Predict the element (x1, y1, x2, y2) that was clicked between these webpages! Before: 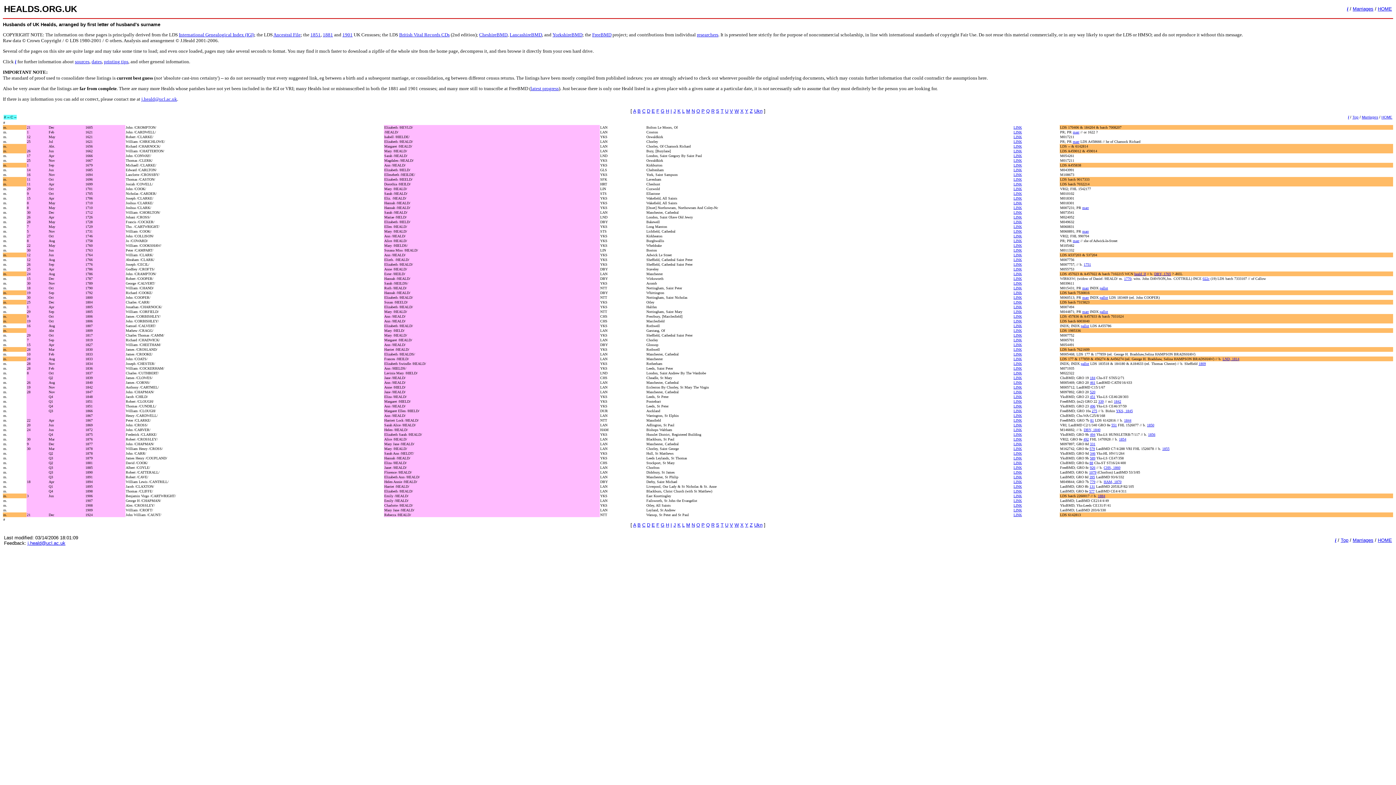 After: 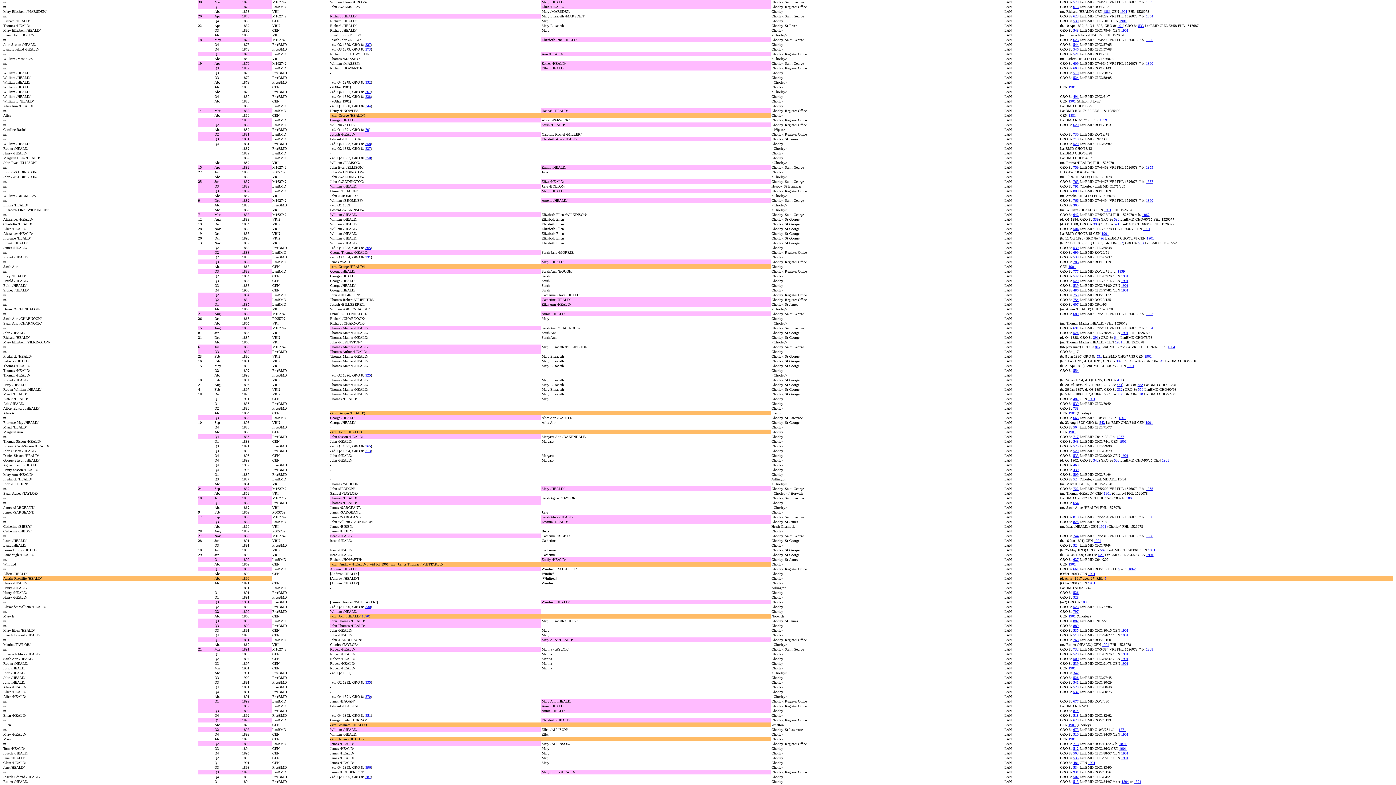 Action: bbox: (1013, 446, 1022, 450) label: LINK